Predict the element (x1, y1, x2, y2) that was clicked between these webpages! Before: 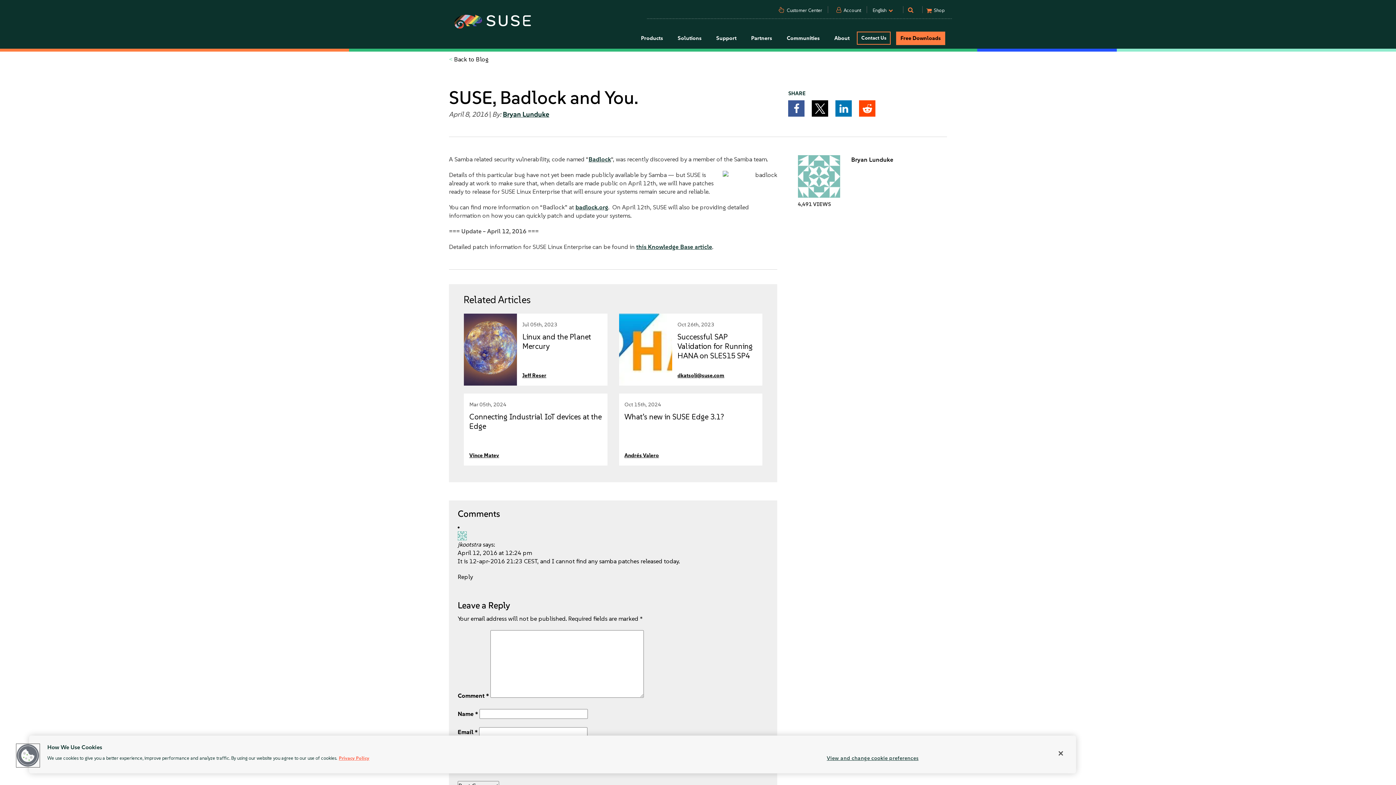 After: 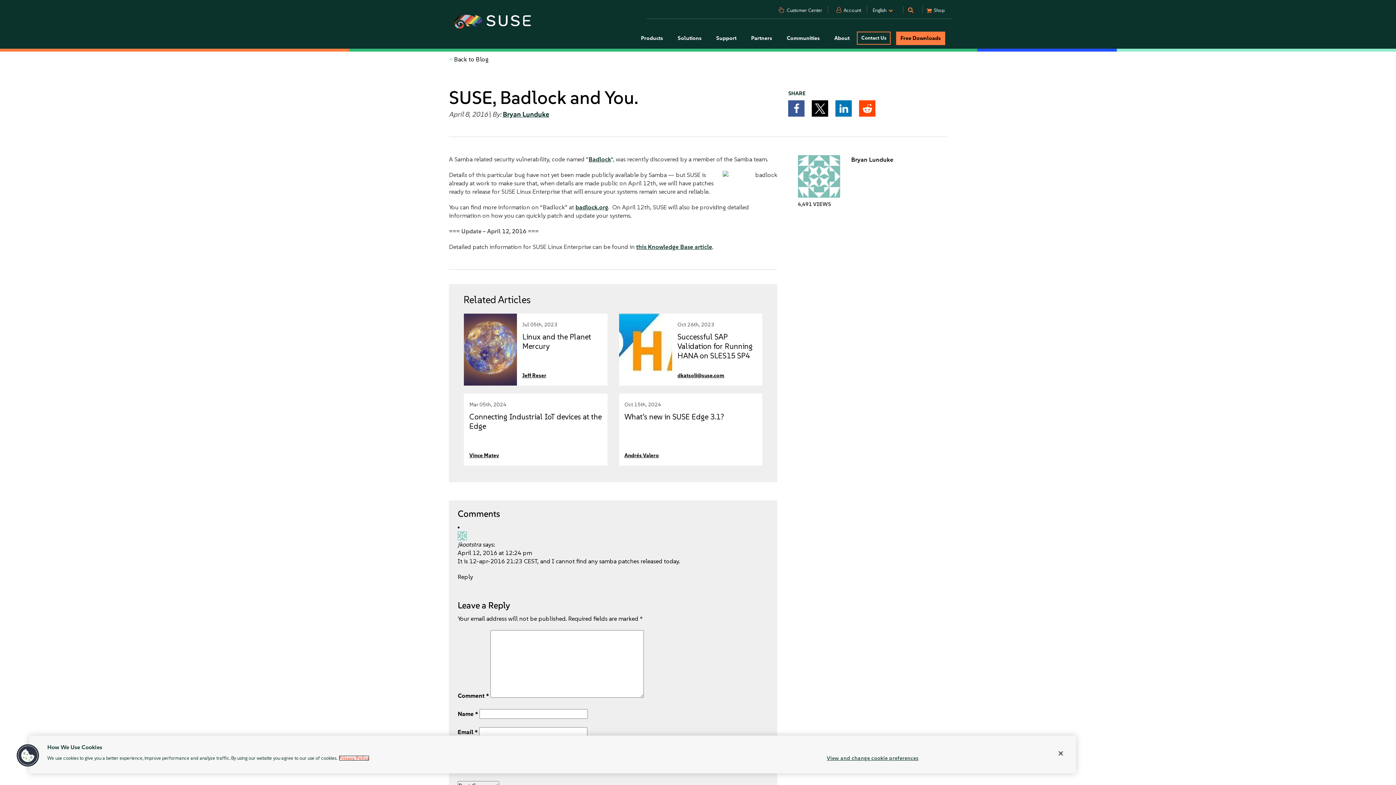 Action: label: More information about your privacy, opens in a new tab bbox: (338, 755, 369, 761)